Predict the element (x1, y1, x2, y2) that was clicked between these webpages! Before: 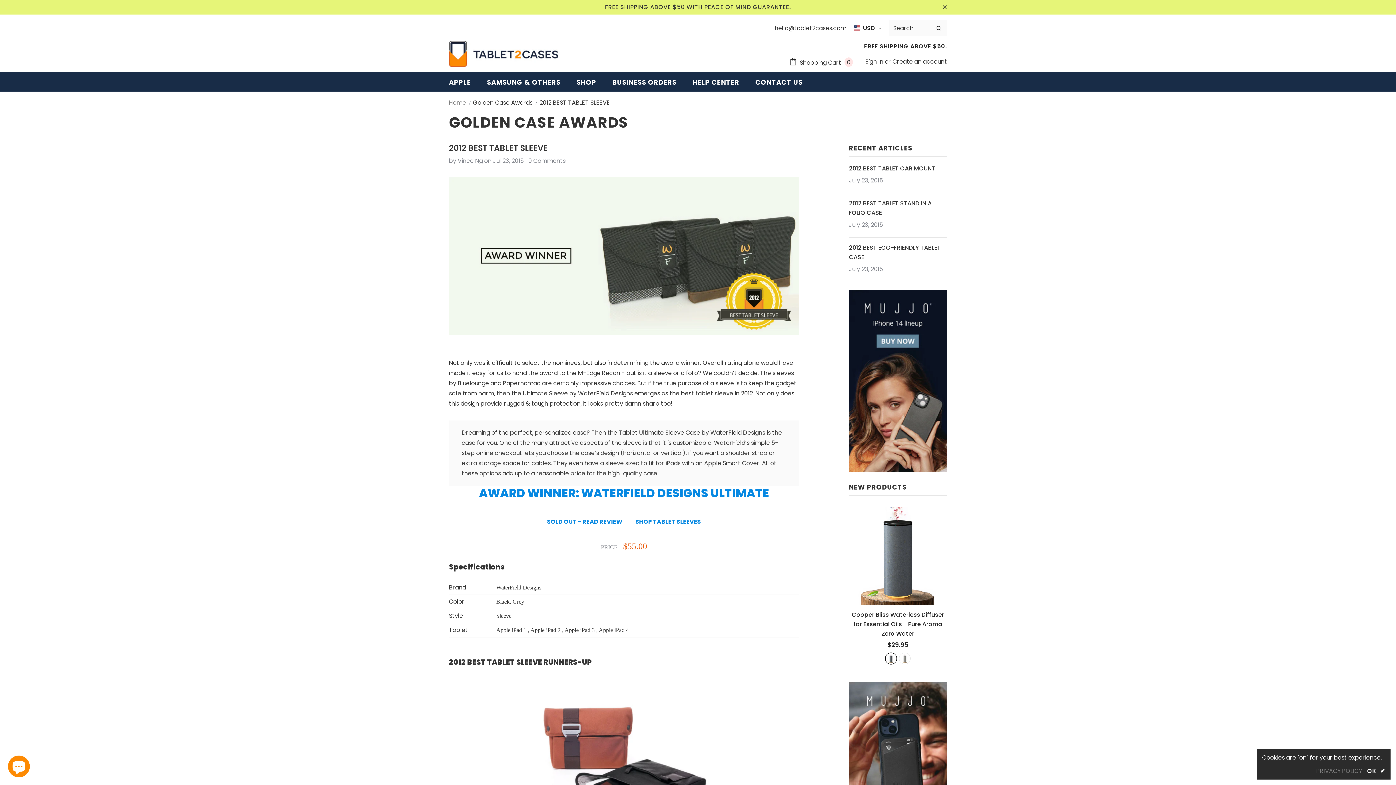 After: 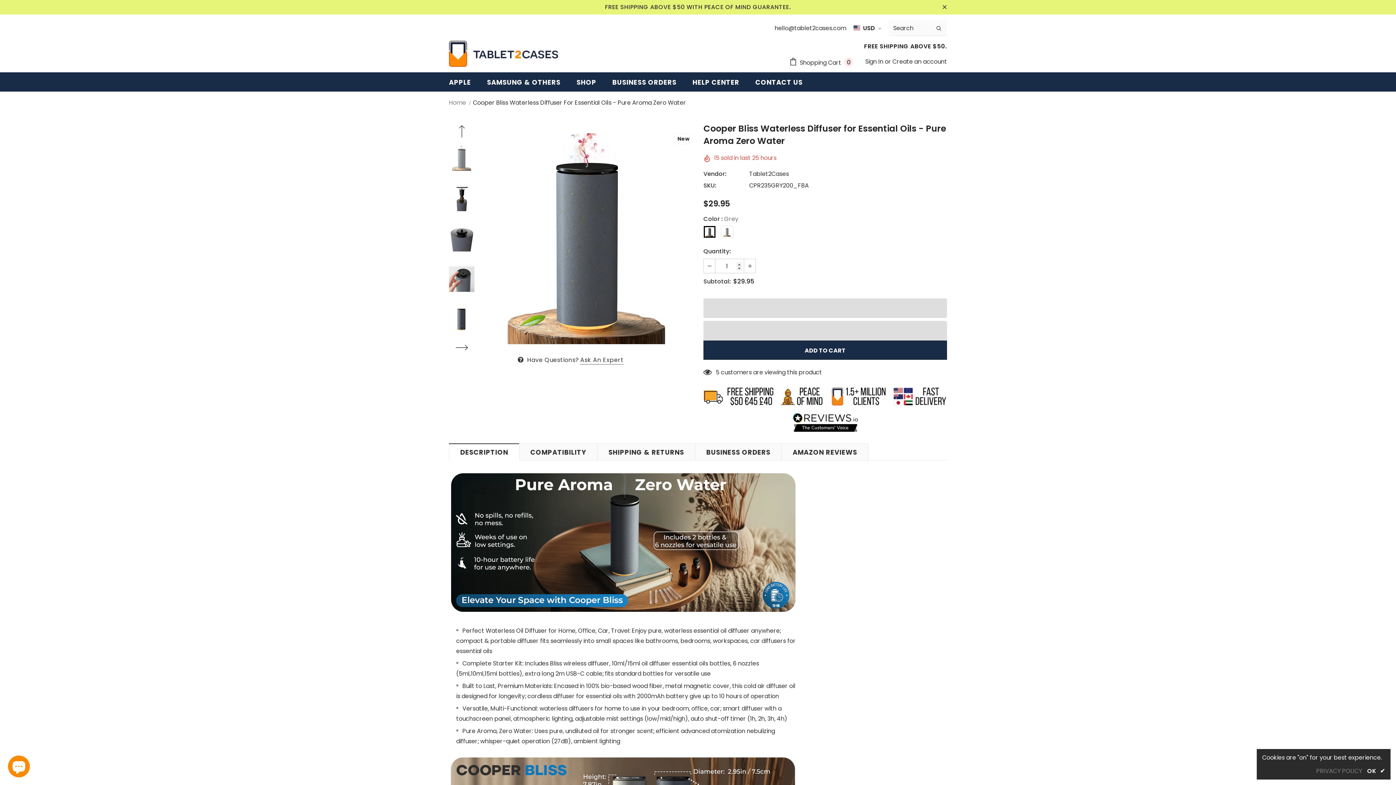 Action: bbox: (849, 506, 947, 605)